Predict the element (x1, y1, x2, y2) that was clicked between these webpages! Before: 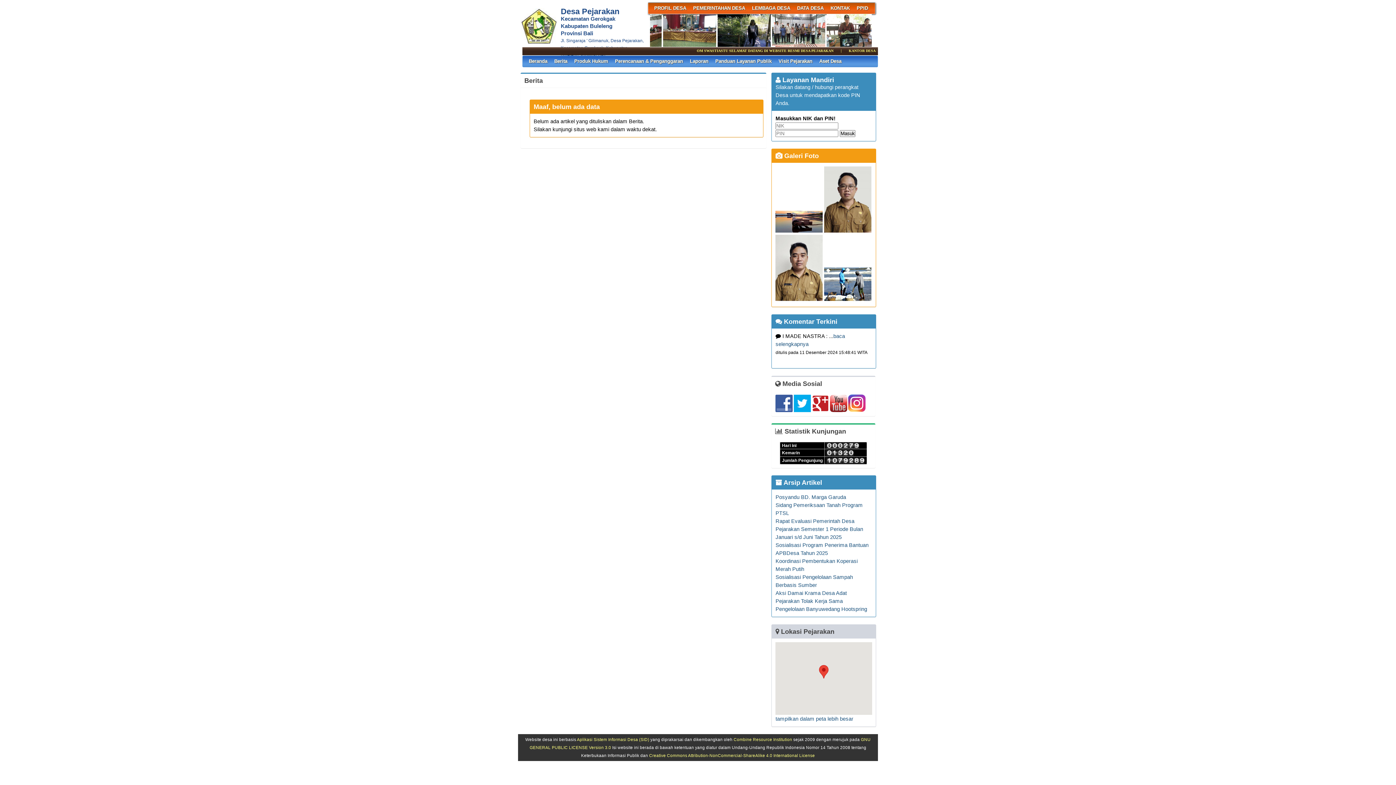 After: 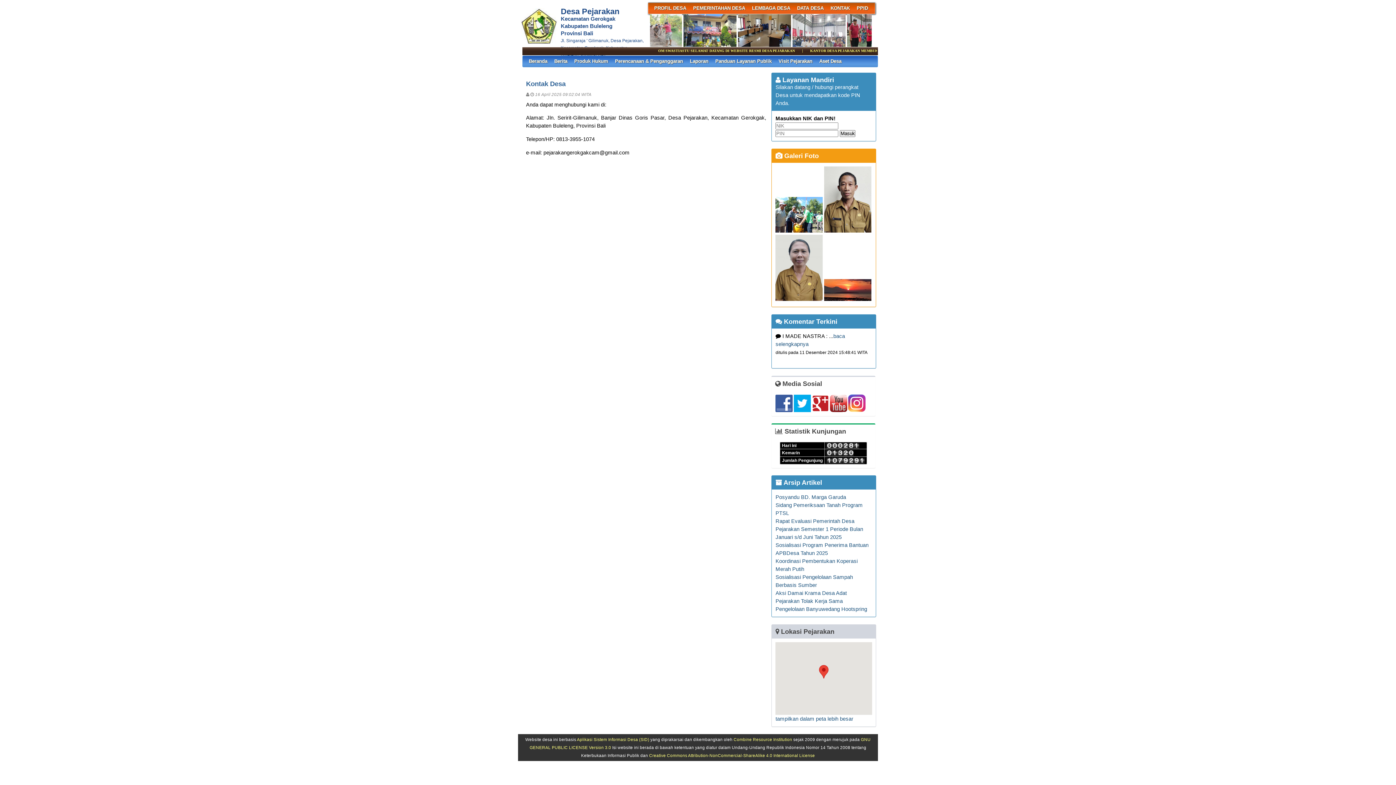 Action: label: KONTAK bbox: (830, 2, 850, 13)